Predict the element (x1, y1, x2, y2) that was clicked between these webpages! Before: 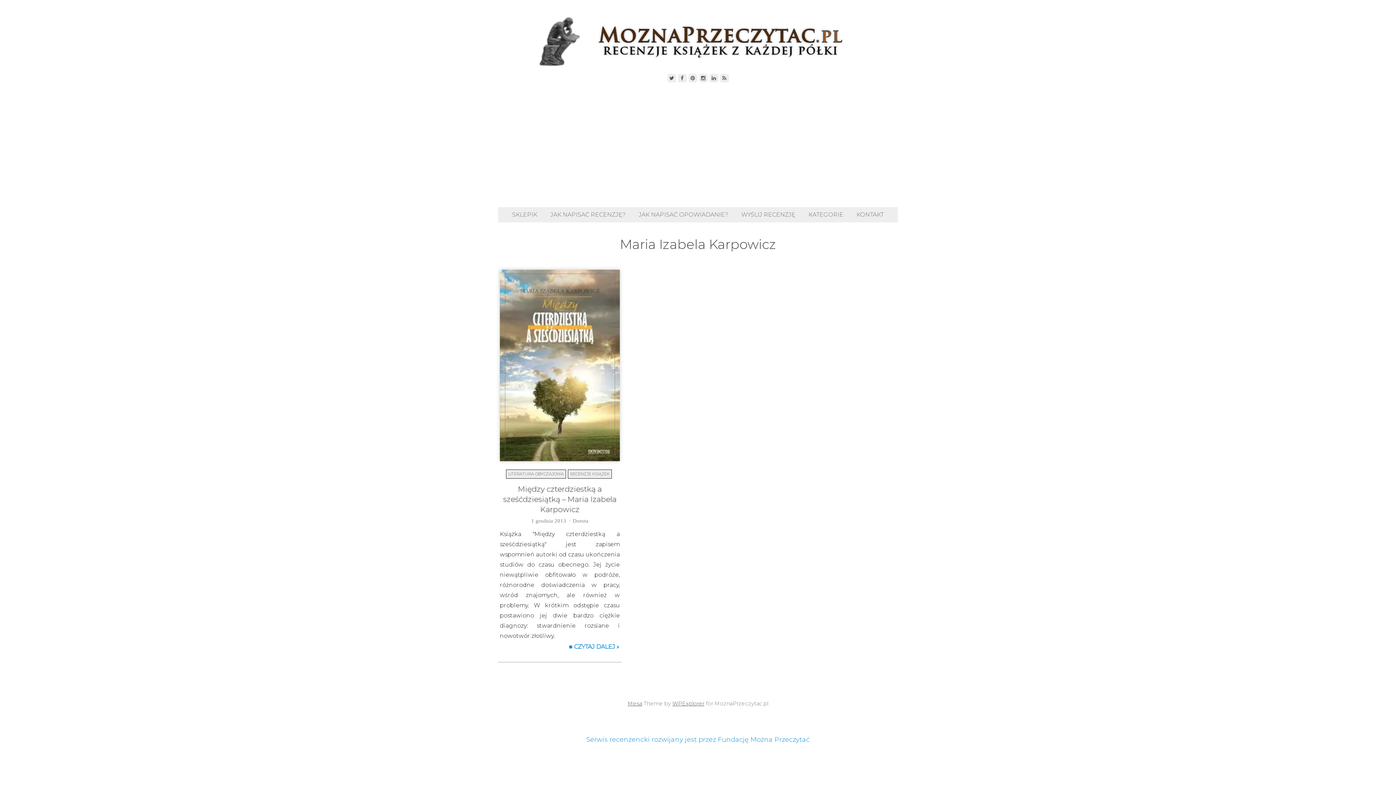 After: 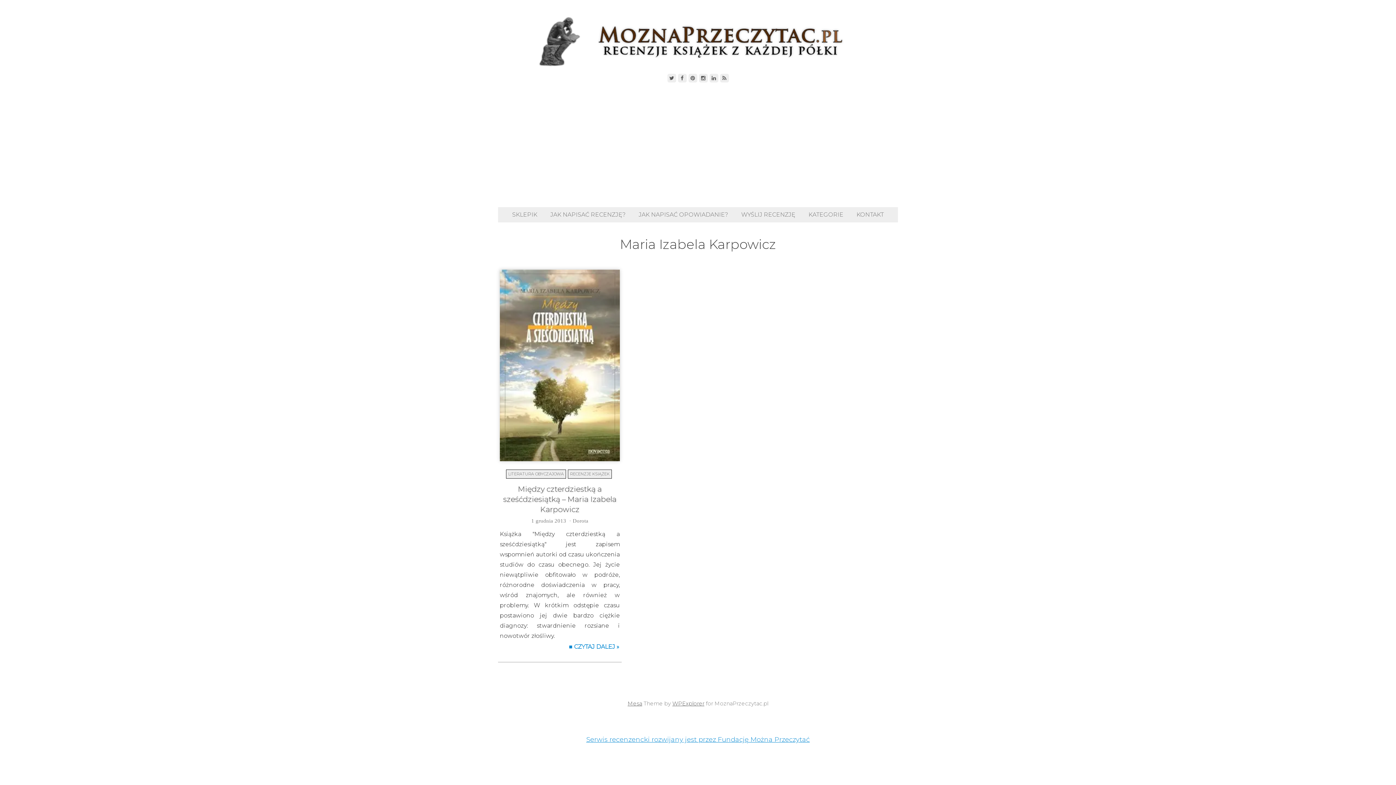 Action: bbox: (586, 736, 810, 744) label: Serwis recenzencki rozwijany jest przez Fundację Można Przeczytać